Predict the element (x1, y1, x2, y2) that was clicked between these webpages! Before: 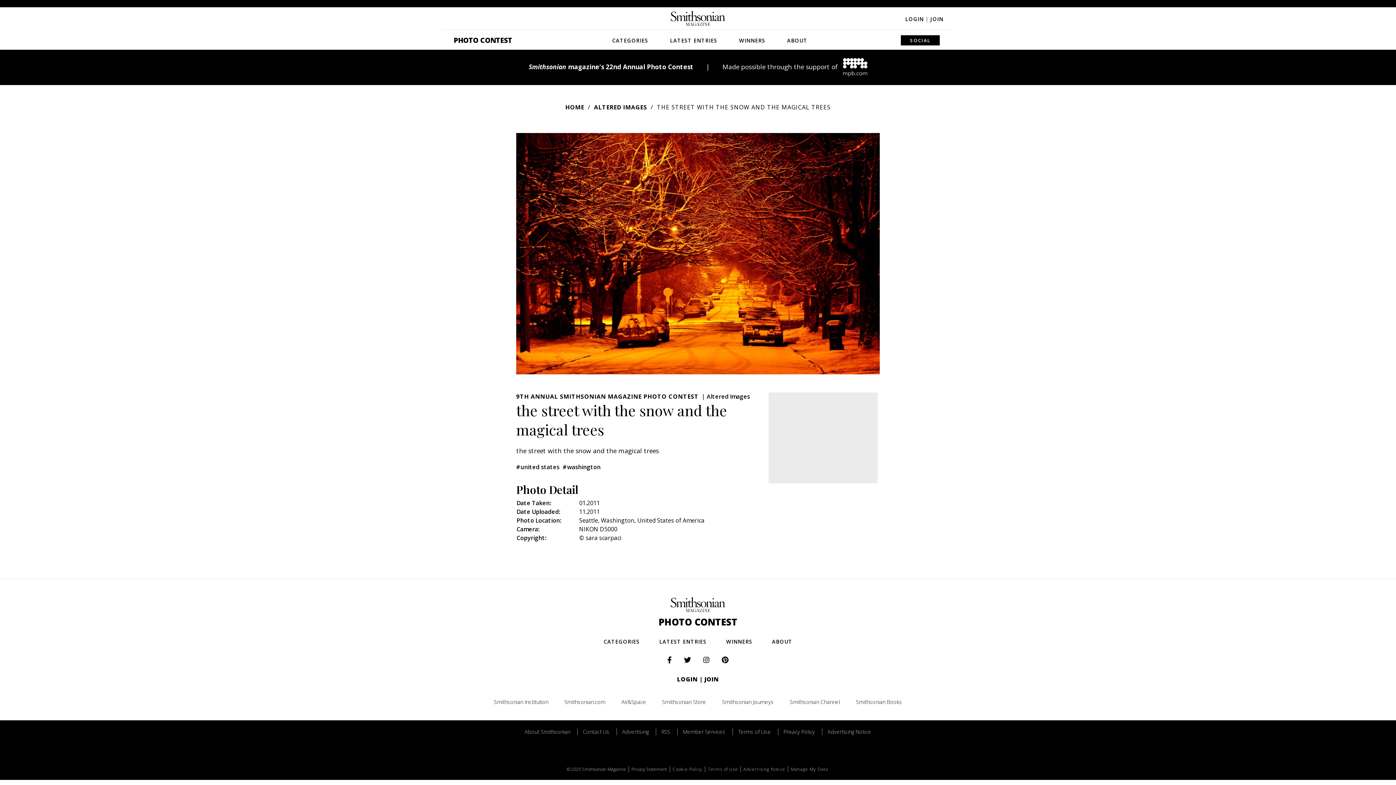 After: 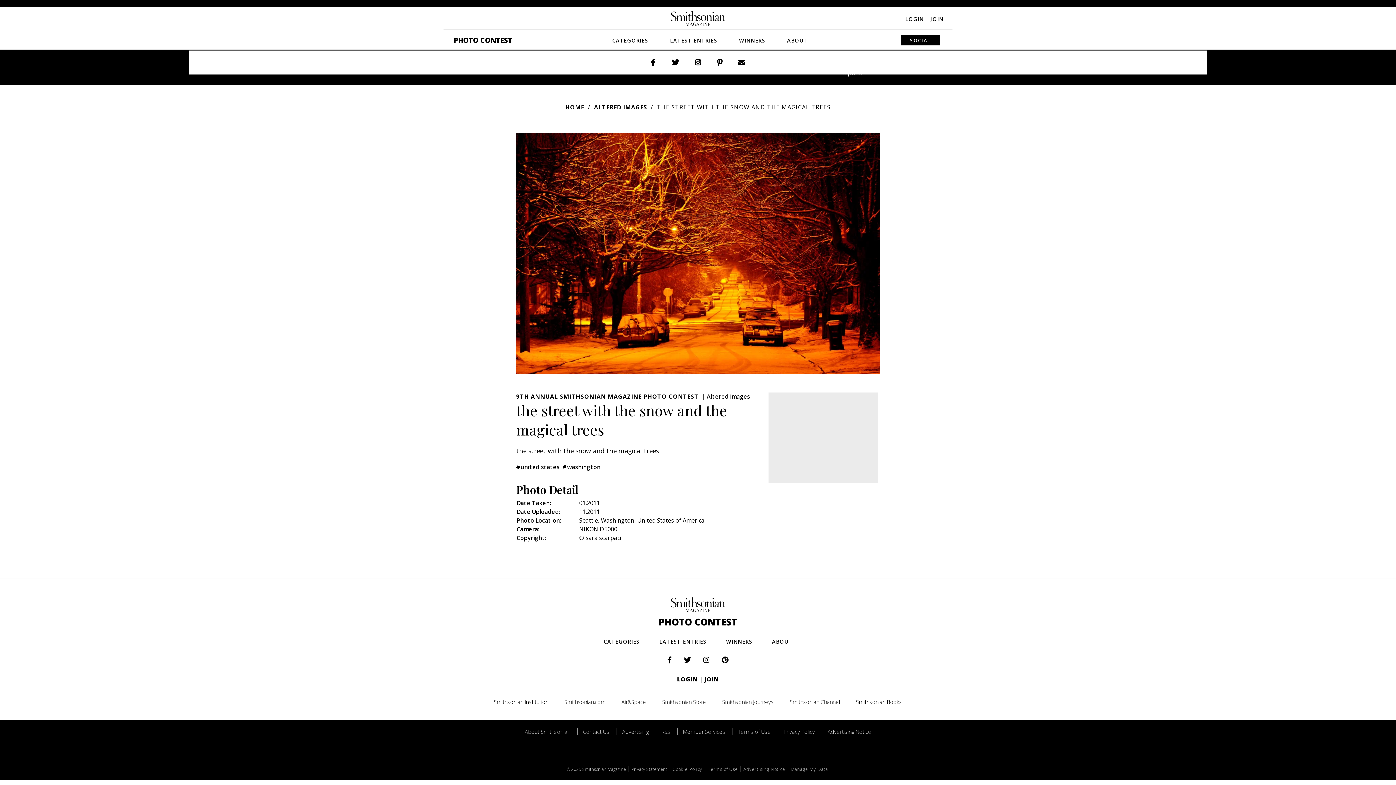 Action: label: SOCIAL bbox: (901, 35, 940, 45)